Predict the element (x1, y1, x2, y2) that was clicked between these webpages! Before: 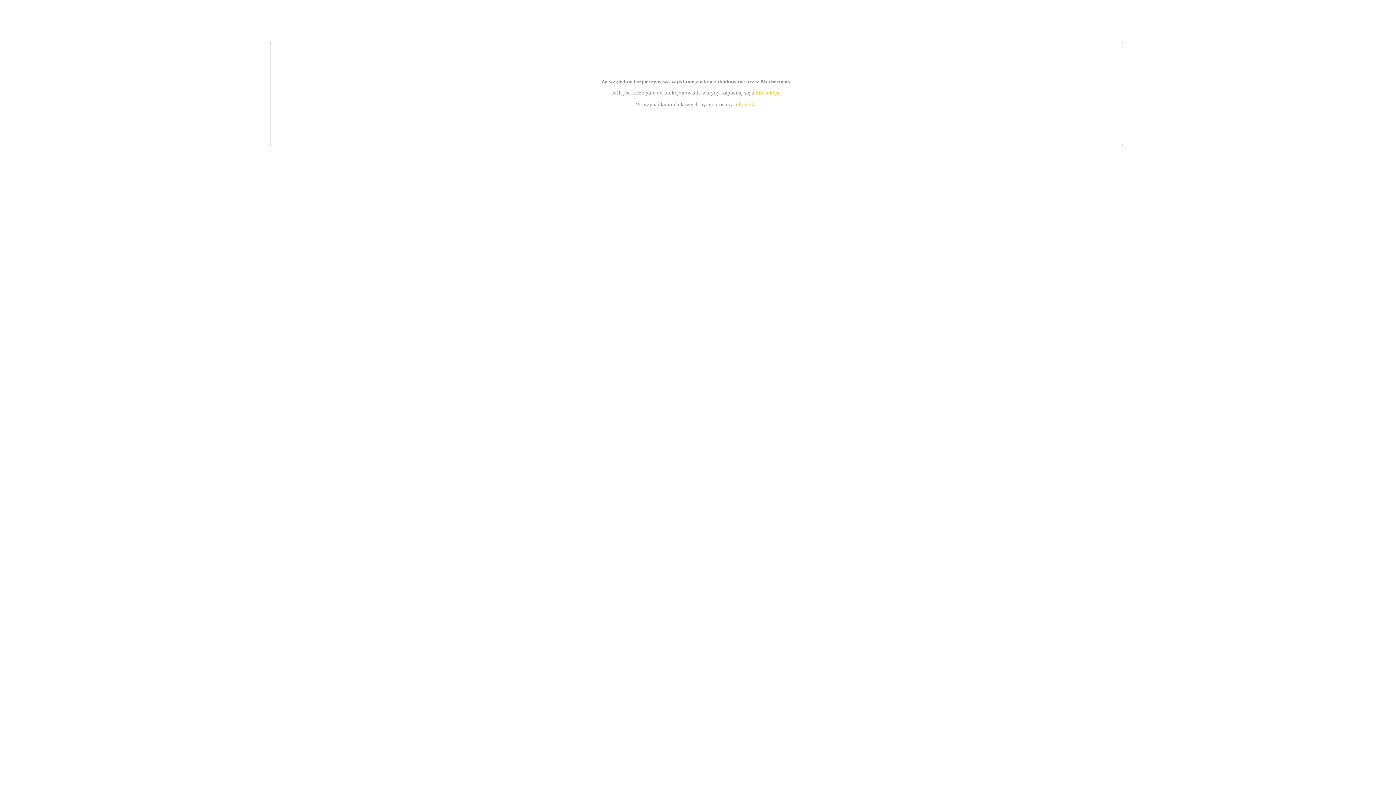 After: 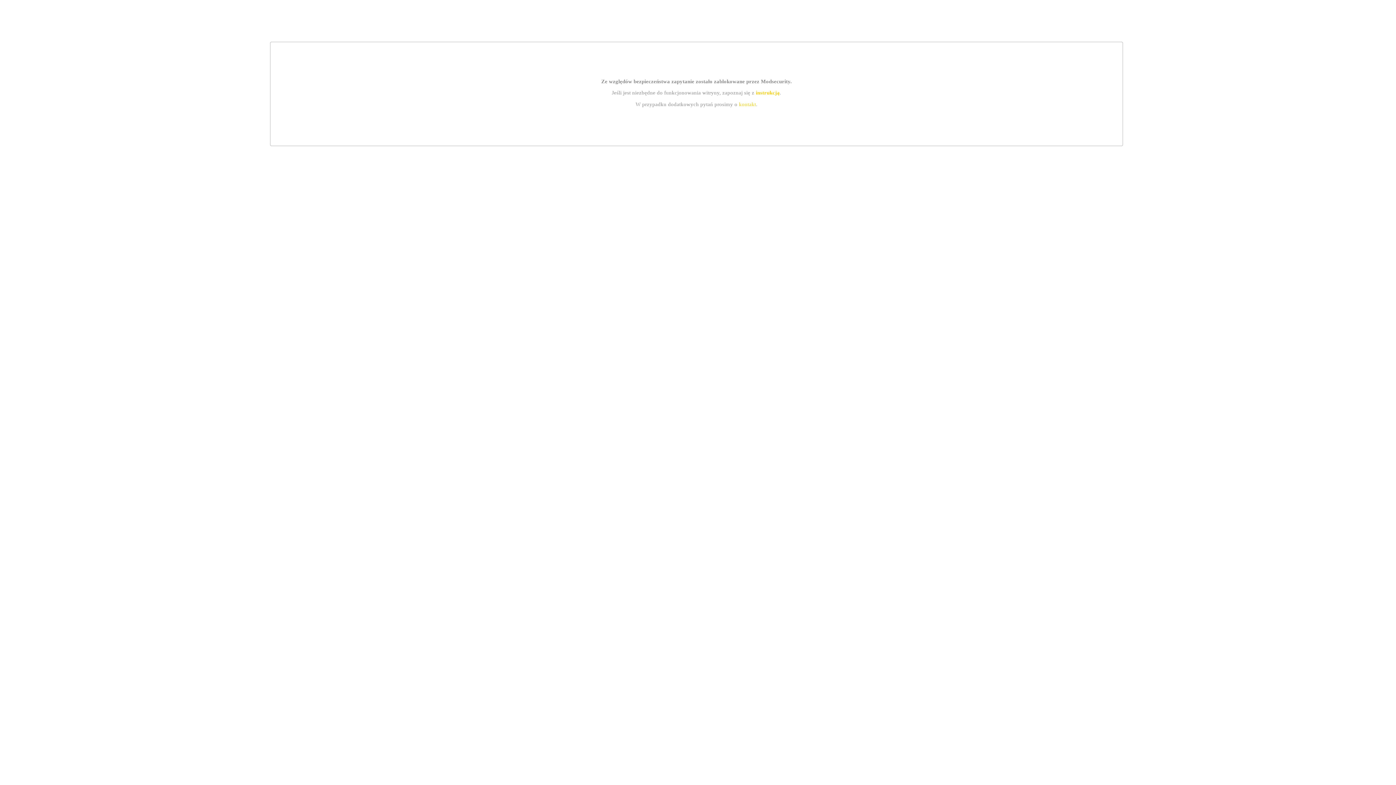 Action: label: kontakt bbox: (739, 101, 756, 107)